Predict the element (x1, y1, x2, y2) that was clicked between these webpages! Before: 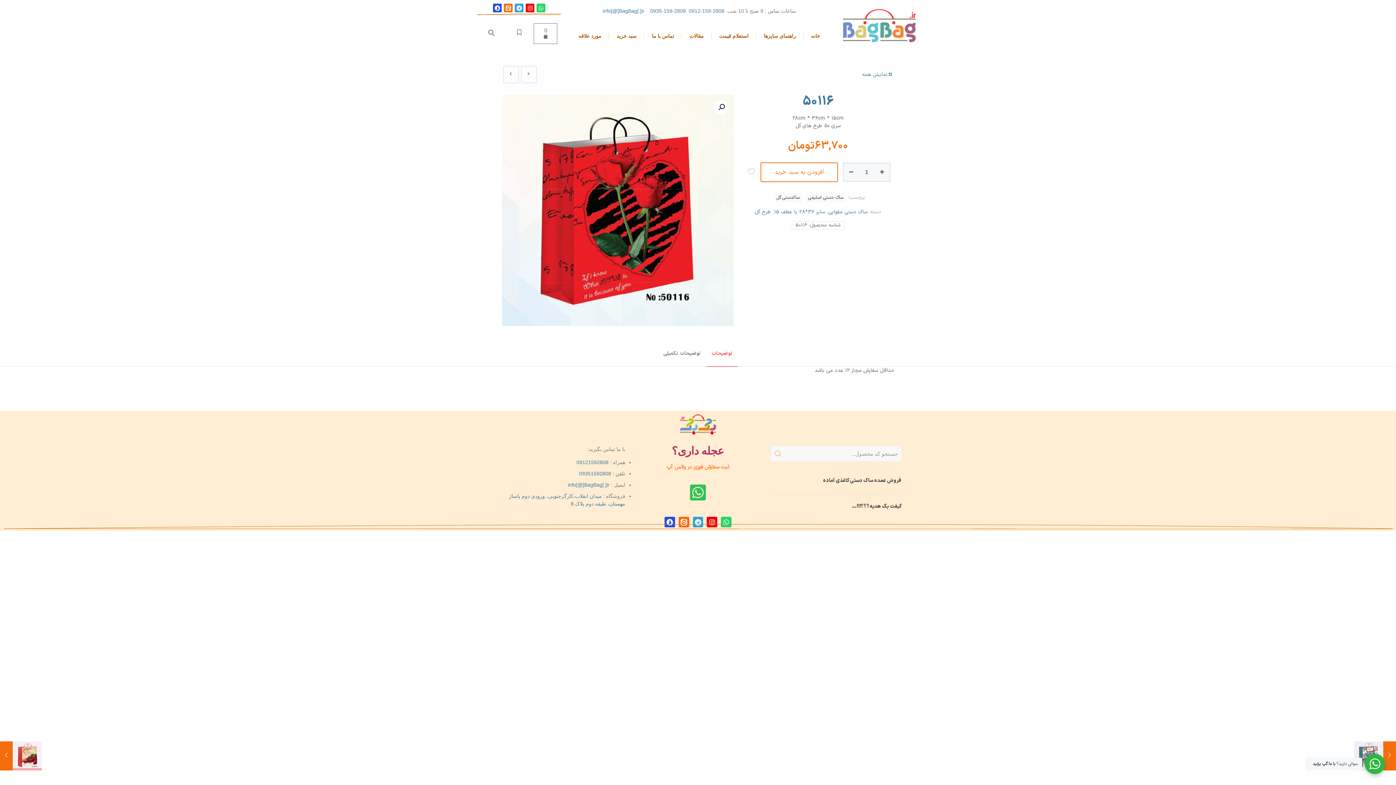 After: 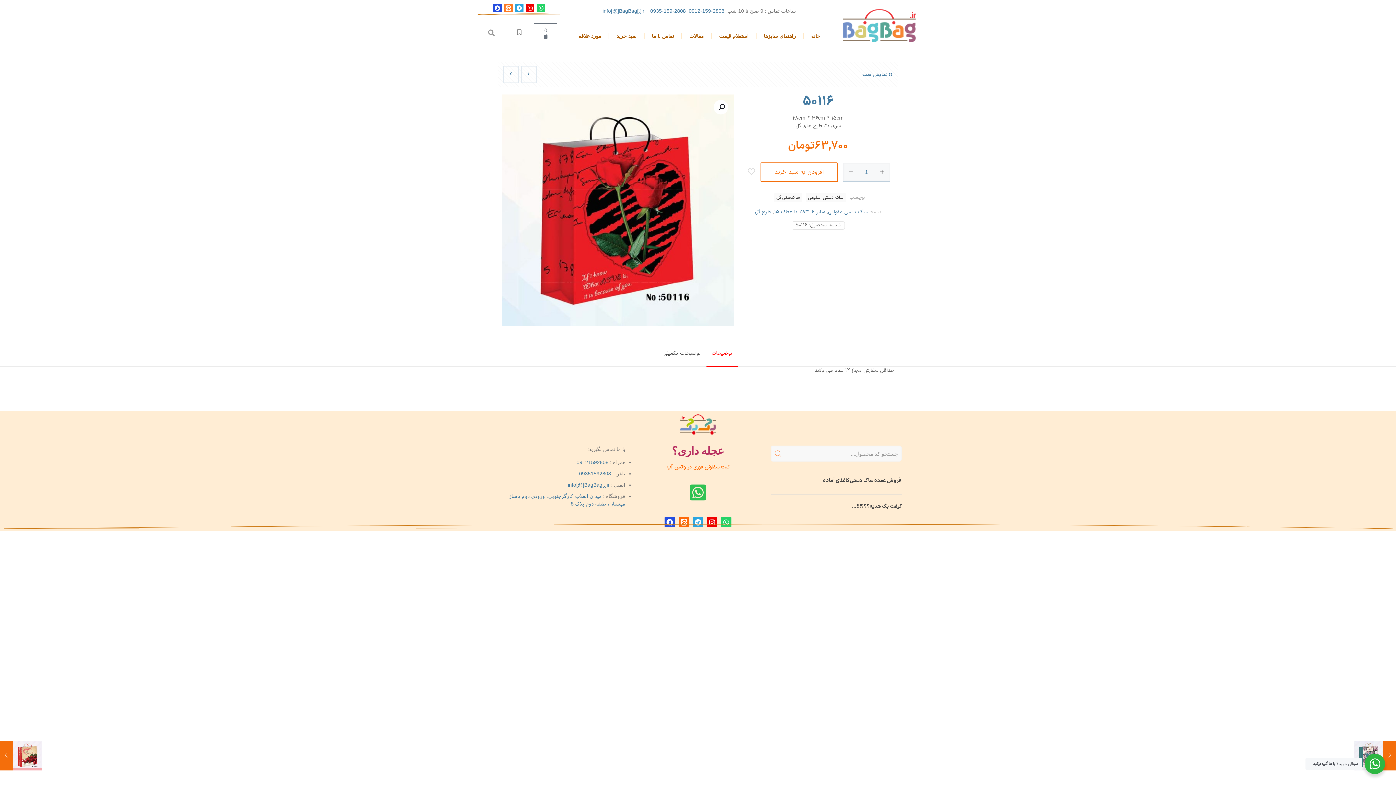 Action: bbox: (504, 3, 512, 12) label: Eeitaa